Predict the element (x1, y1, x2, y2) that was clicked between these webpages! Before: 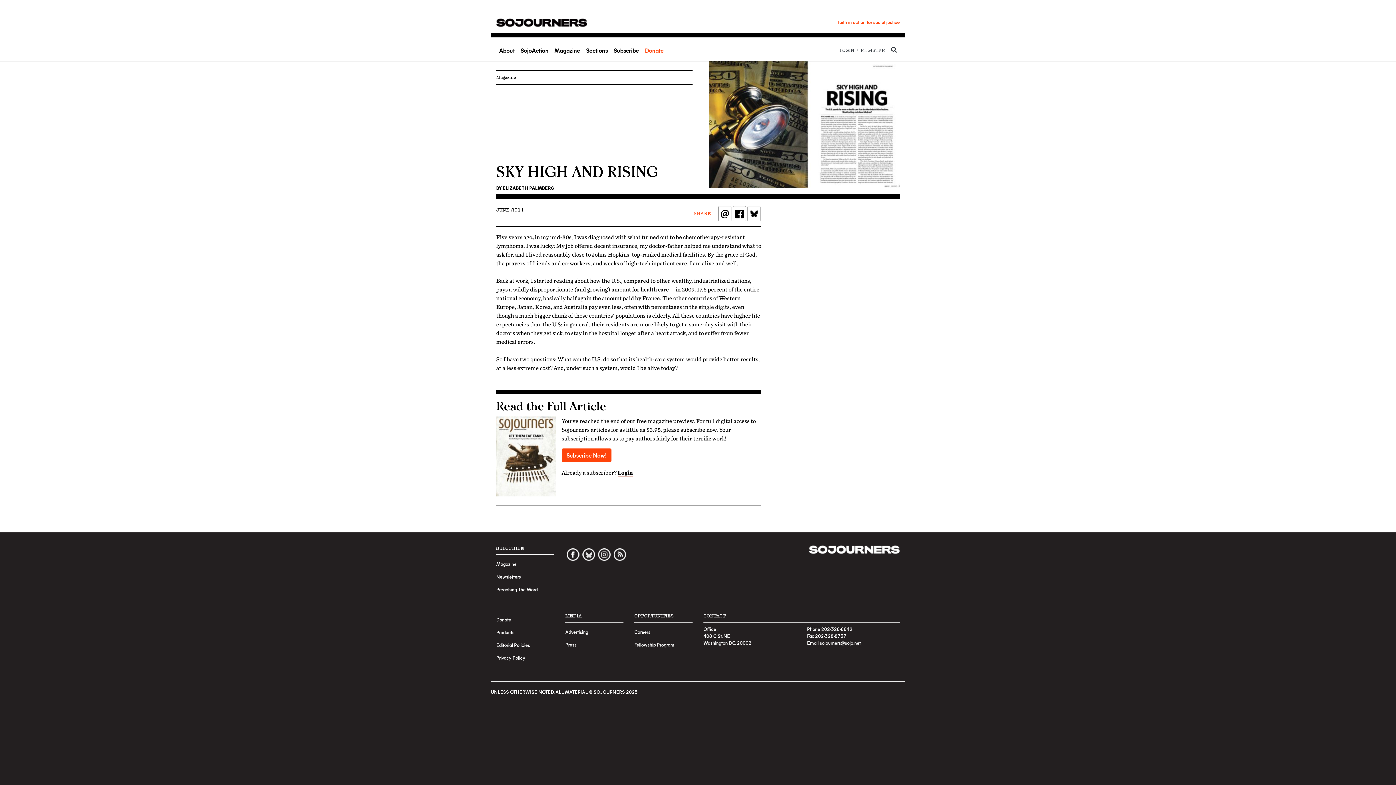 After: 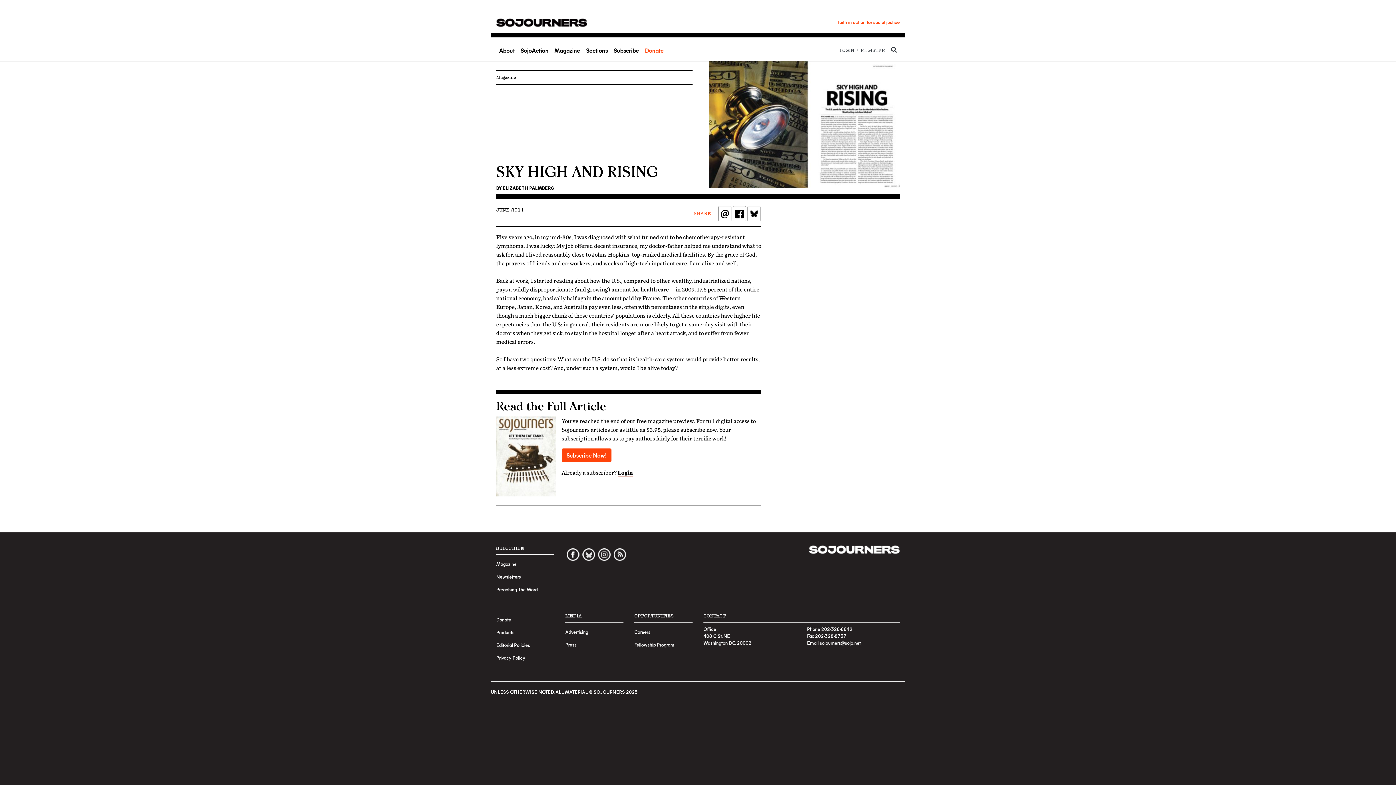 Action: bbox: (565, 545, 581, 563)